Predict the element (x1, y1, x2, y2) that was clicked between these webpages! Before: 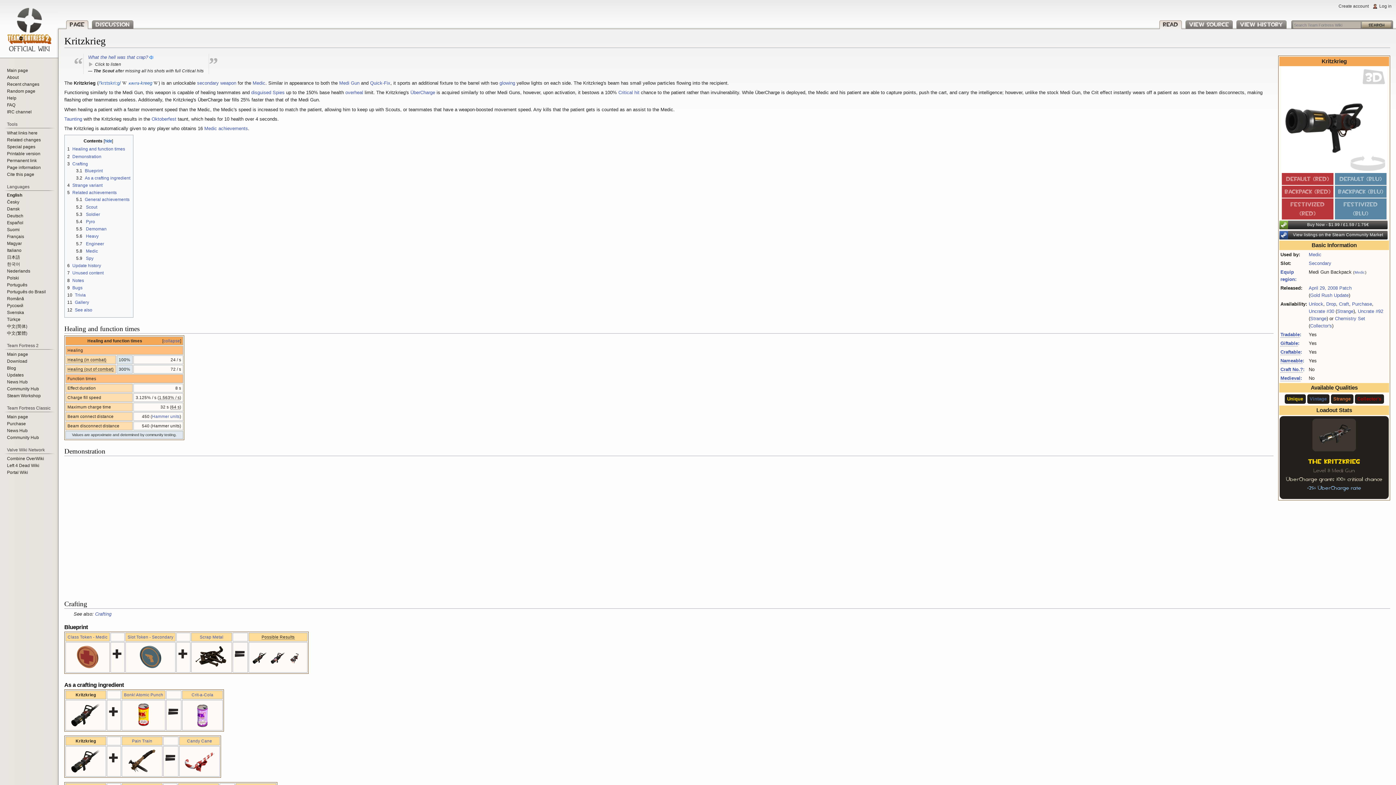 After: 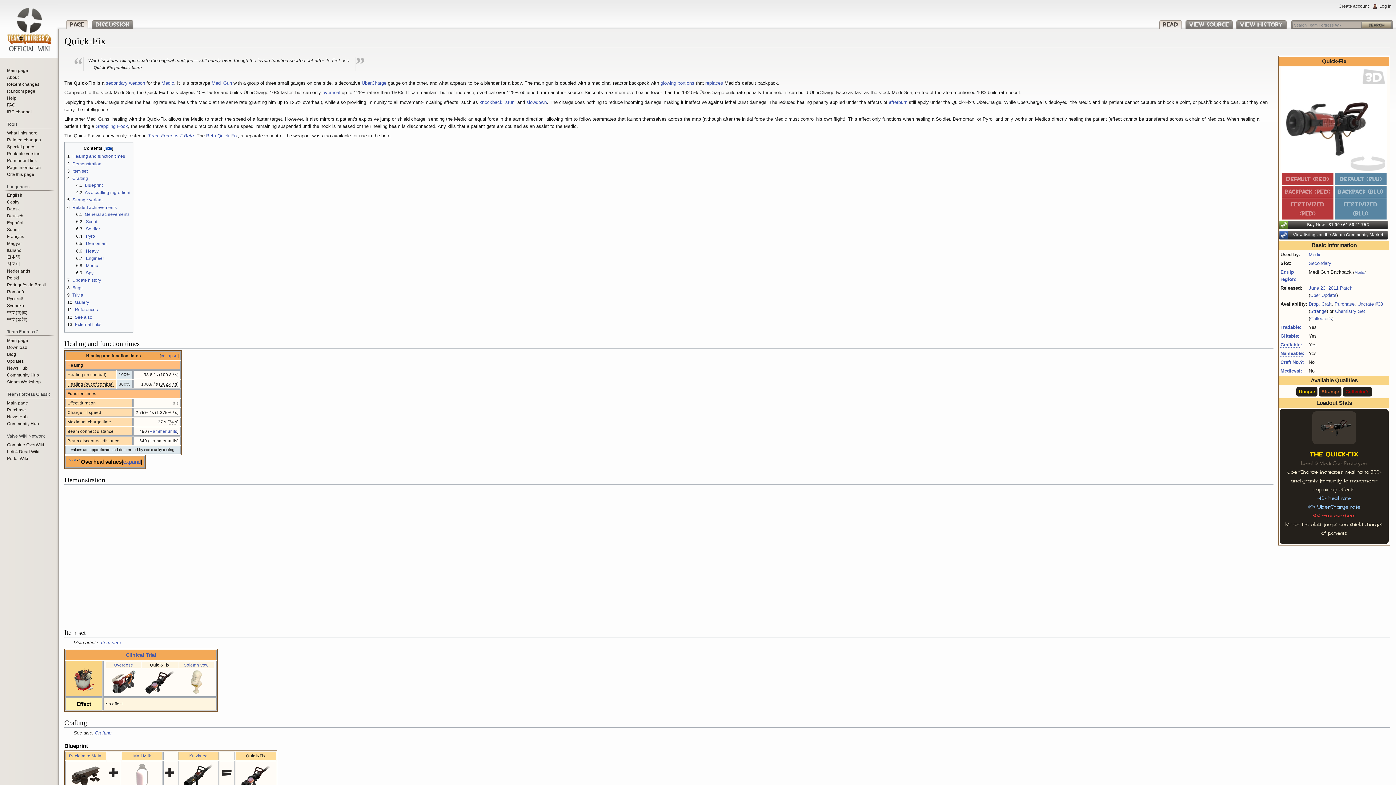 Action: bbox: (370, 80, 390, 85) label: Quick-Fix